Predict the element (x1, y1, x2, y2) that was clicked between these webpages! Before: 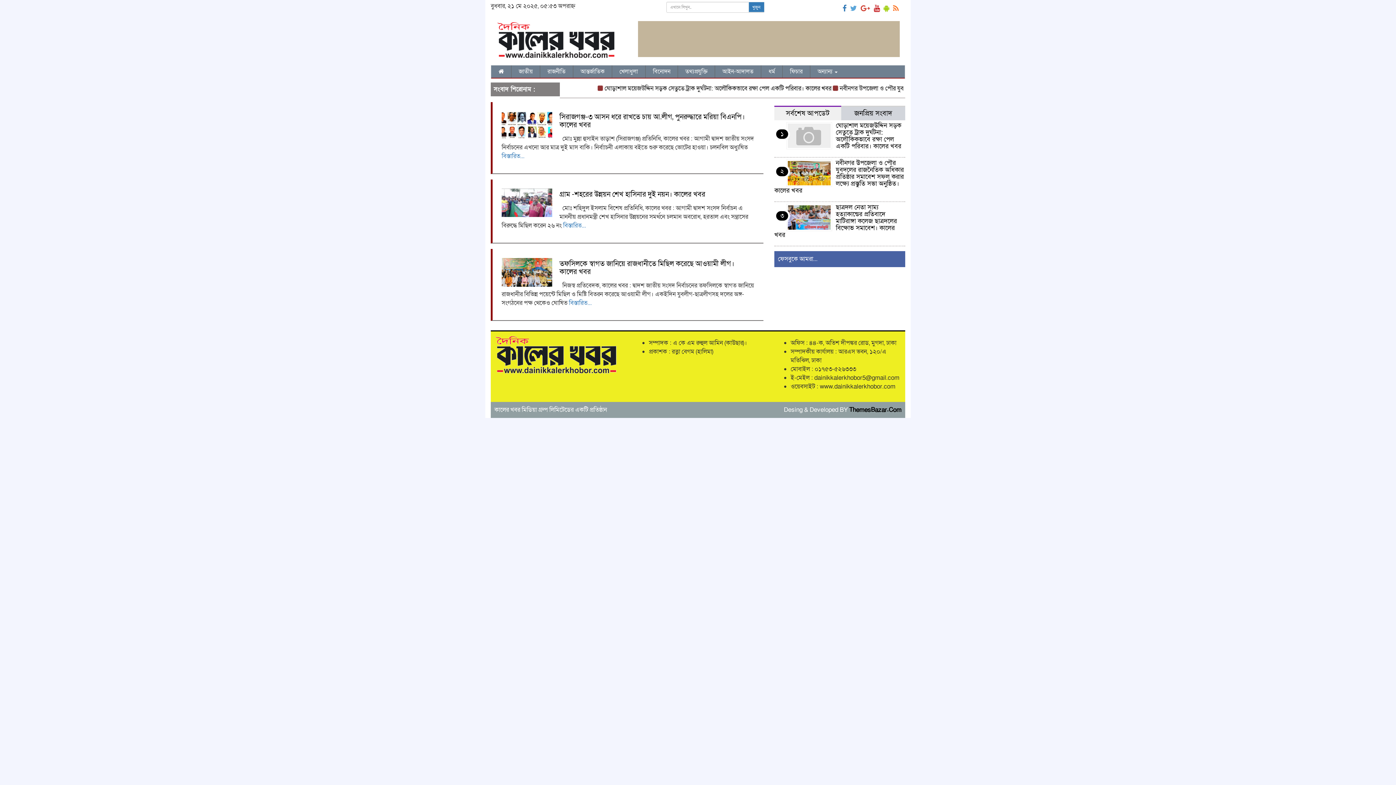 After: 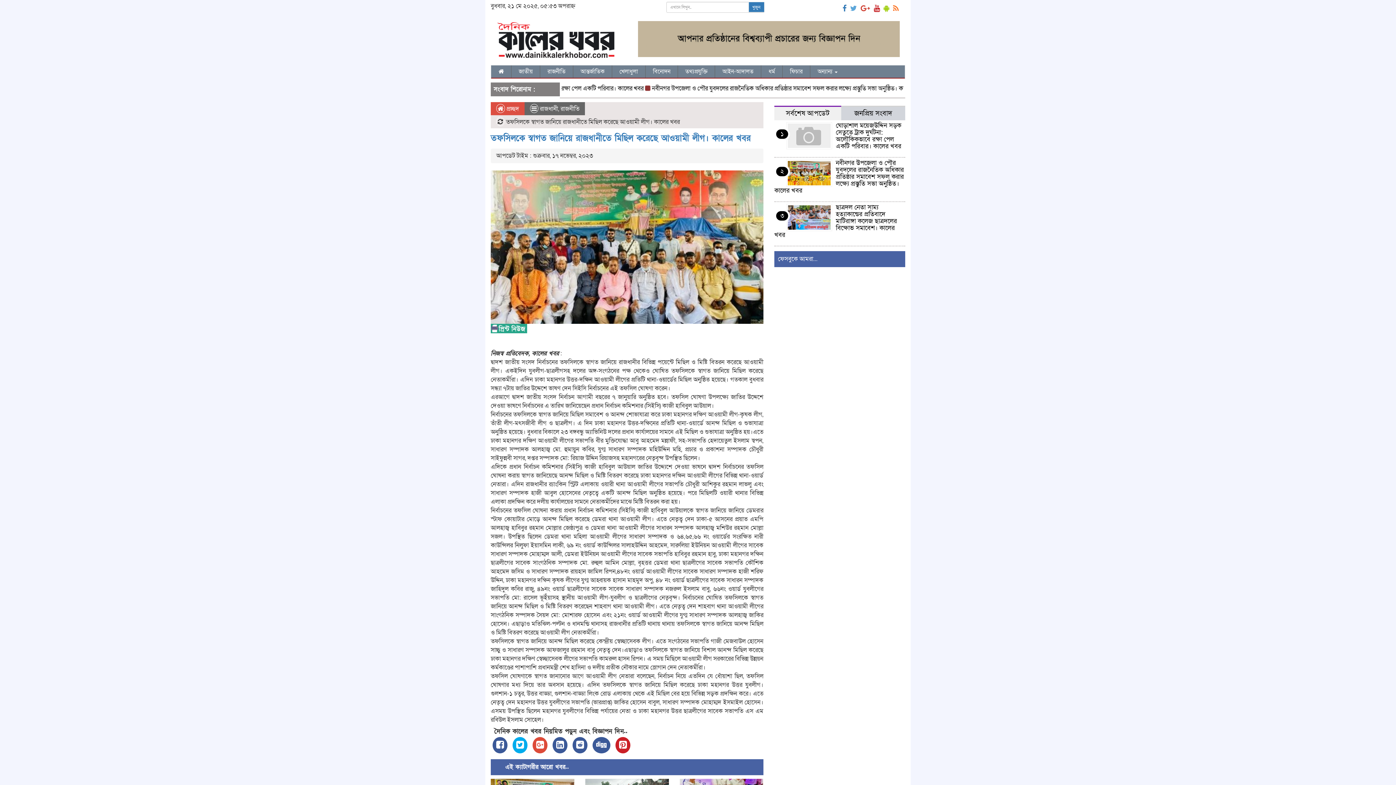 Action: label: তফসিলকে স্বাগত জানিয়ে রাজধানীতে মিছিল করেছে আওয়ামী লীগ। কালের খবর bbox: (559, 259, 734, 276)